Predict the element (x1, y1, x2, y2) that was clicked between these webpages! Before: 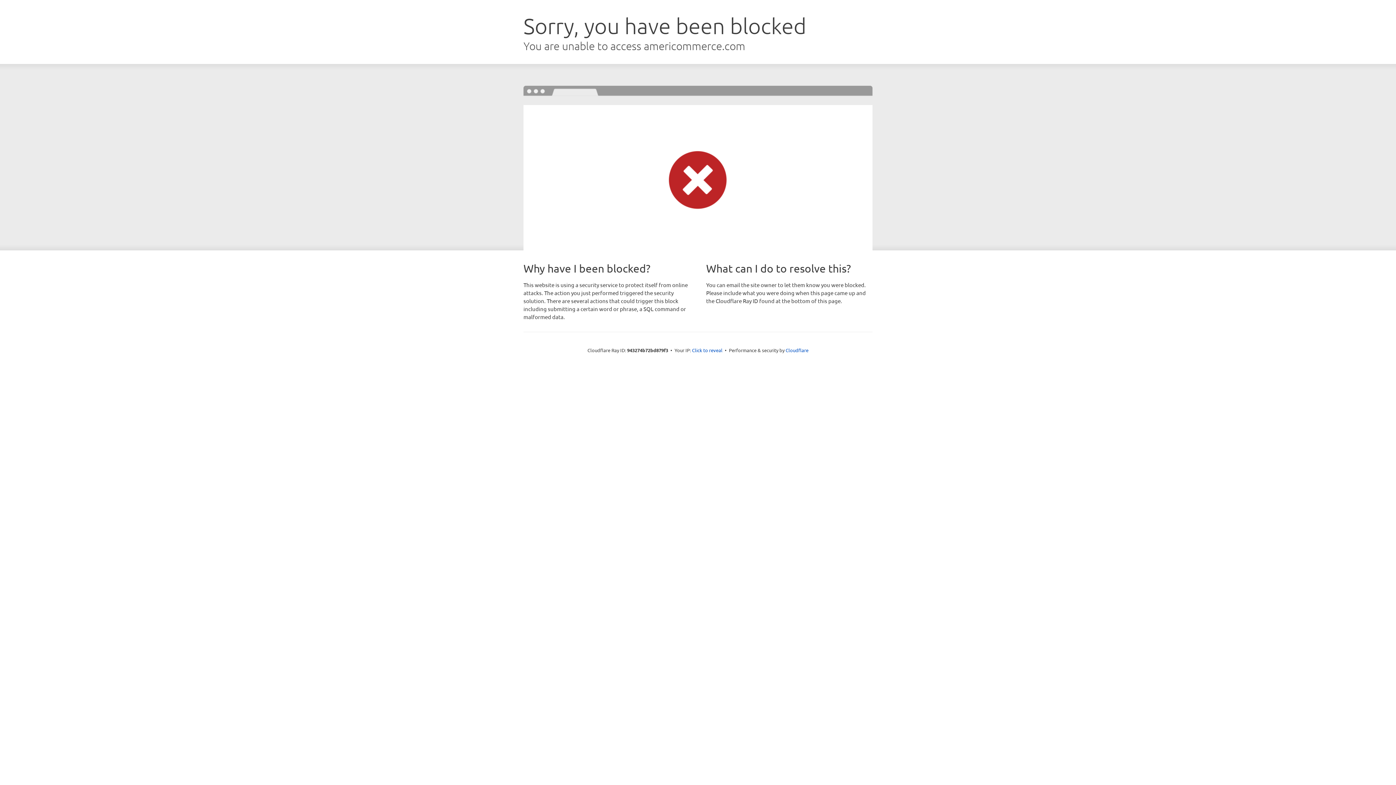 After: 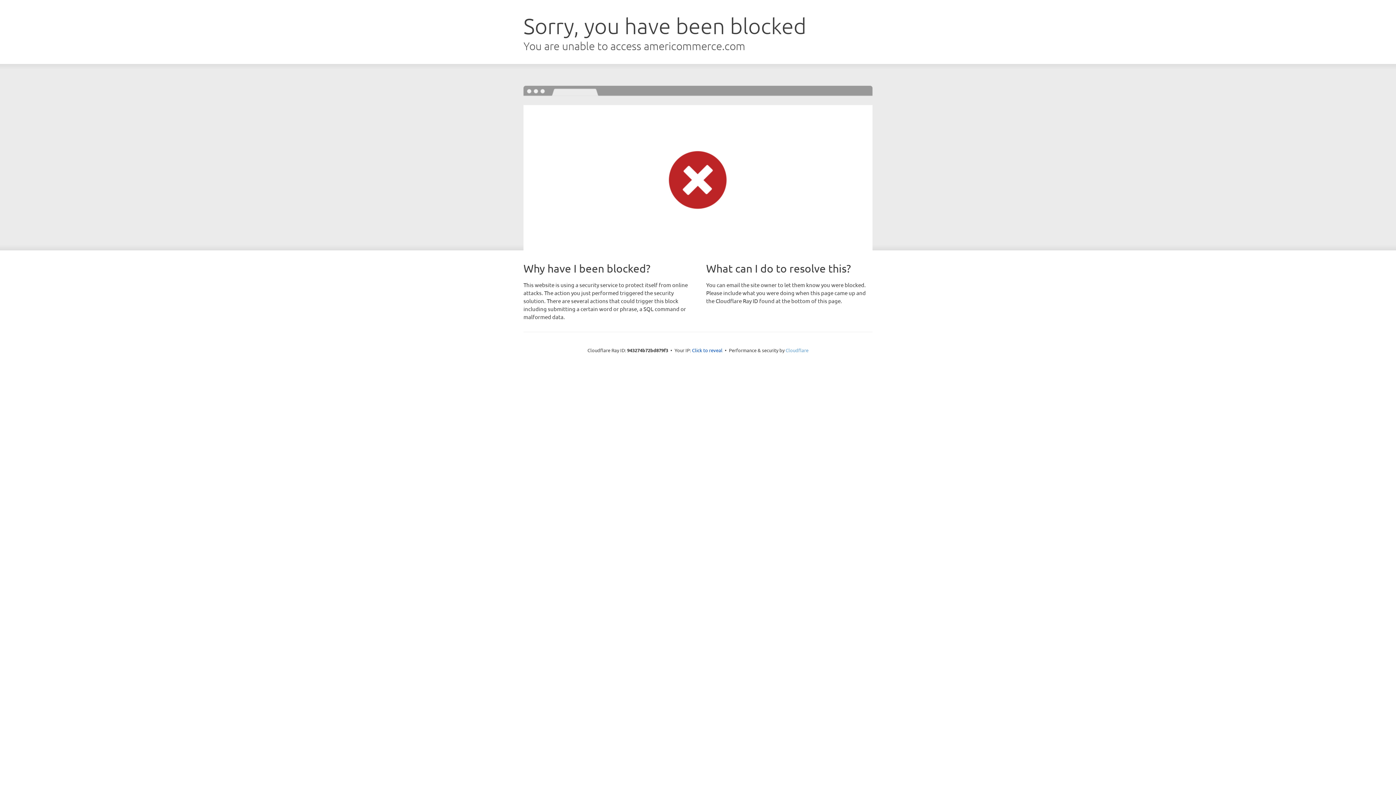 Action: label: Cloudflare bbox: (785, 347, 808, 353)